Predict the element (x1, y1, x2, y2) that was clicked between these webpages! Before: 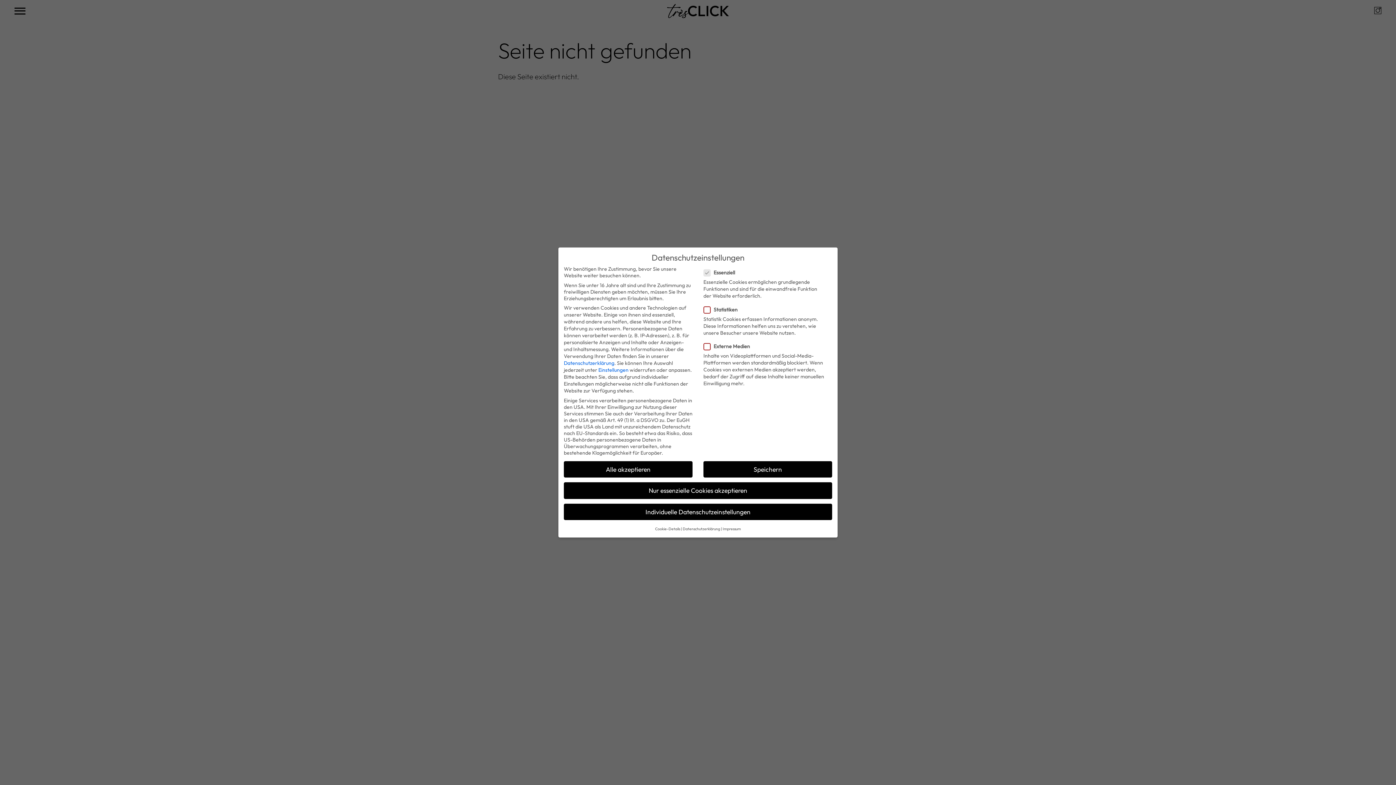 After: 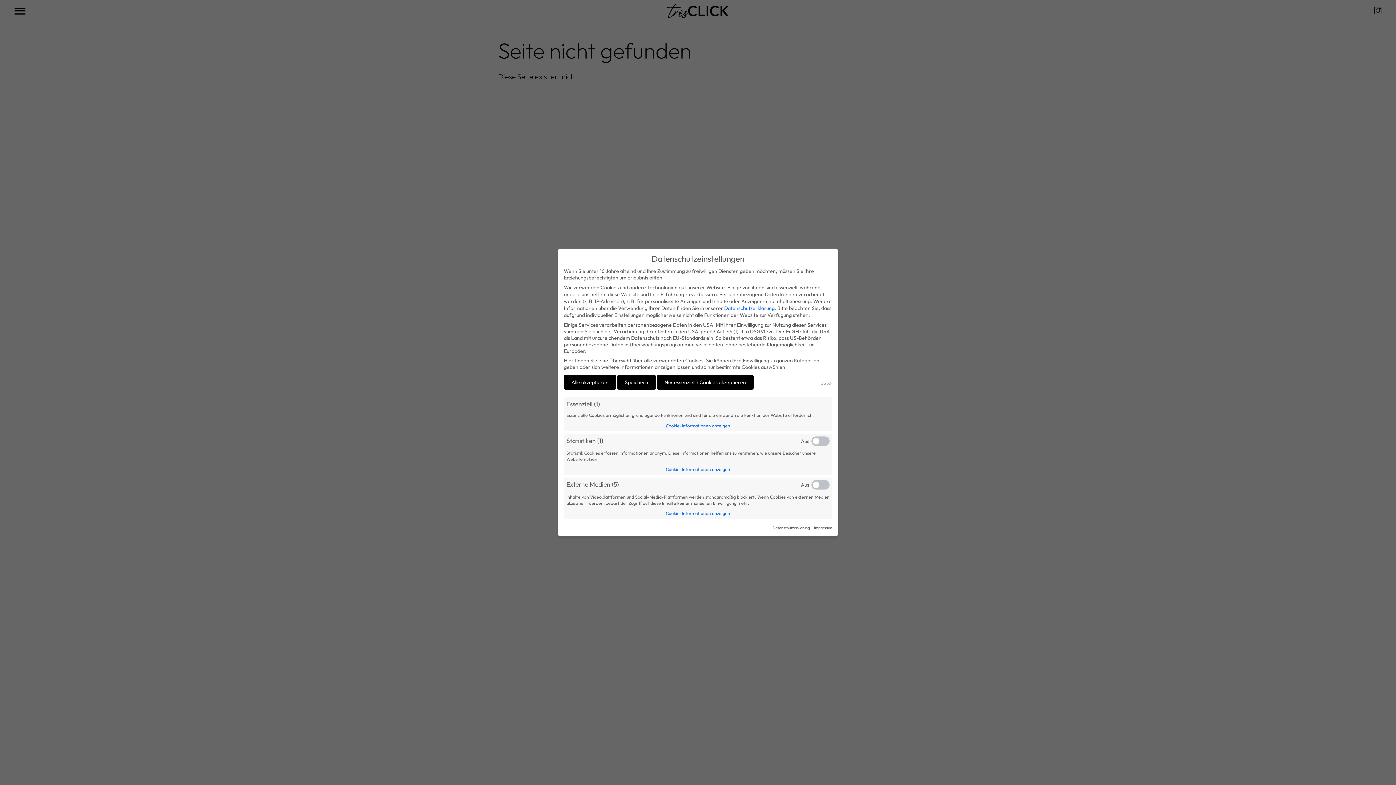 Action: bbox: (598, 366, 628, 373) label: Einstellungen